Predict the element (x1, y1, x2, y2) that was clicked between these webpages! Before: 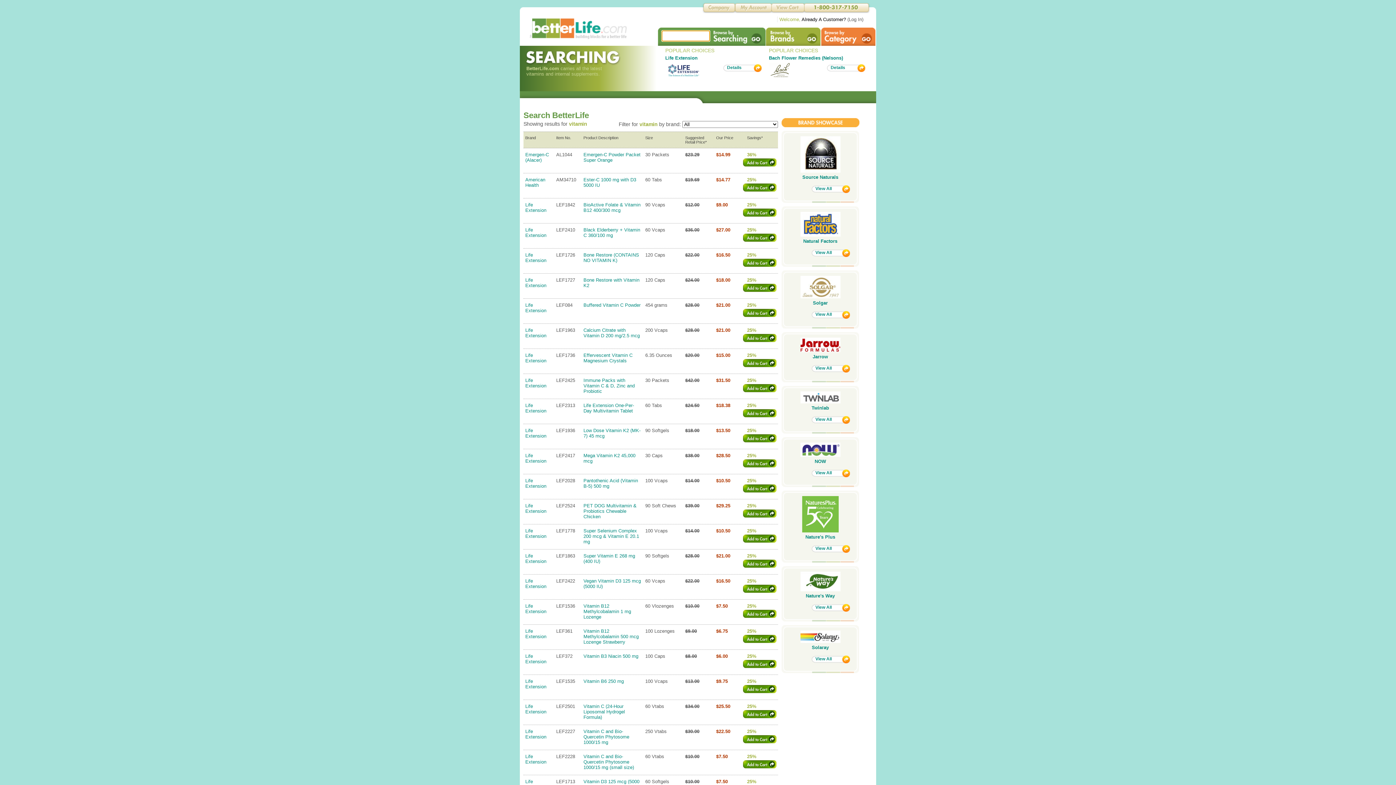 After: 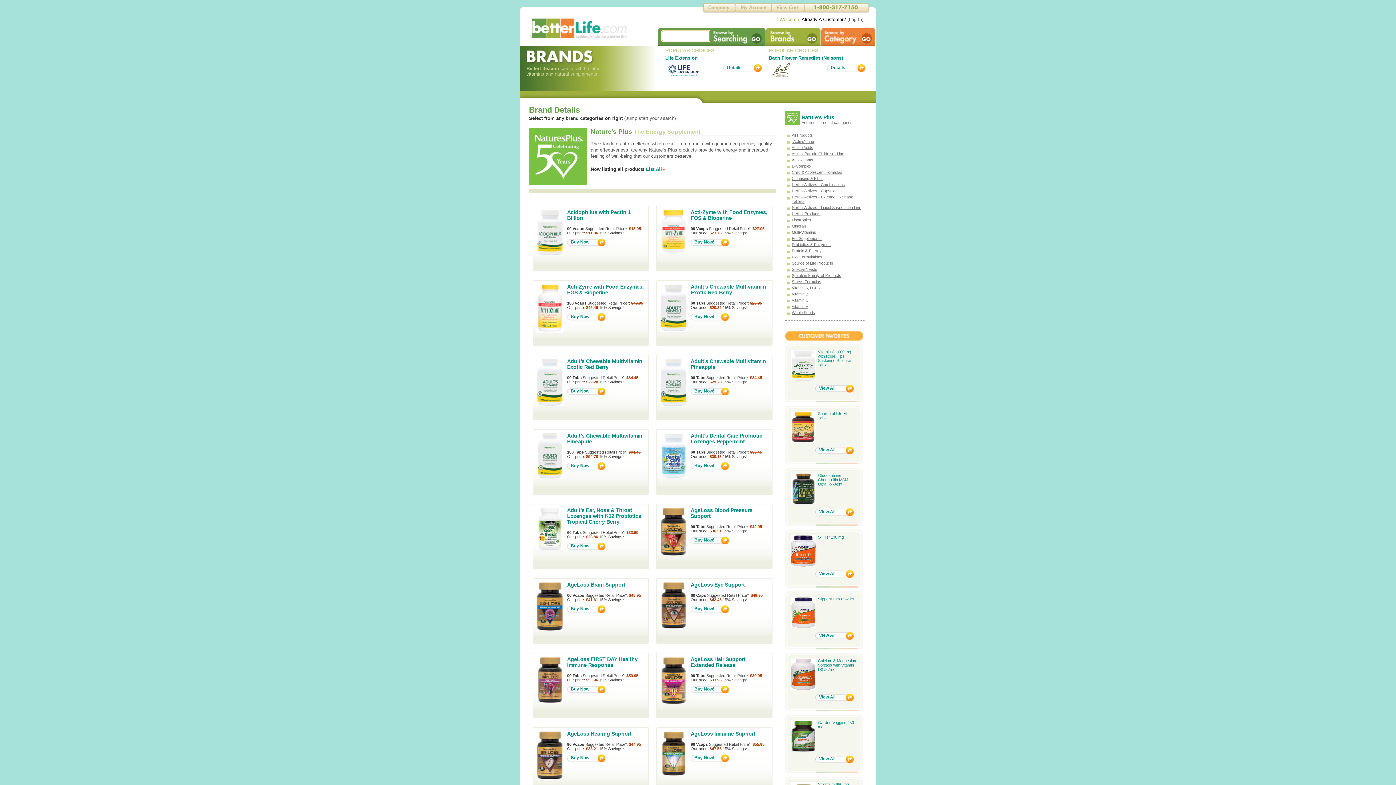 Action: bbox: (815, 546, 832, 551) label: View All